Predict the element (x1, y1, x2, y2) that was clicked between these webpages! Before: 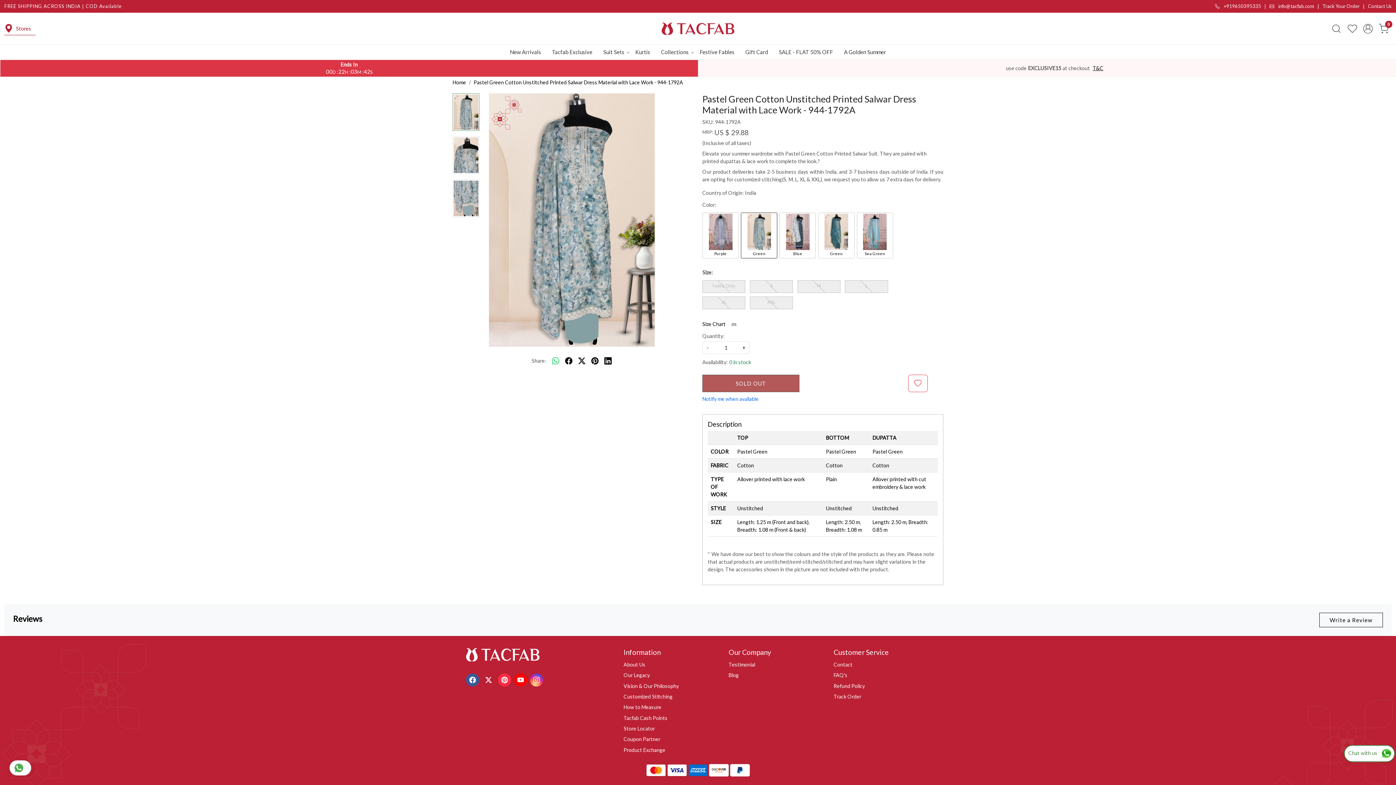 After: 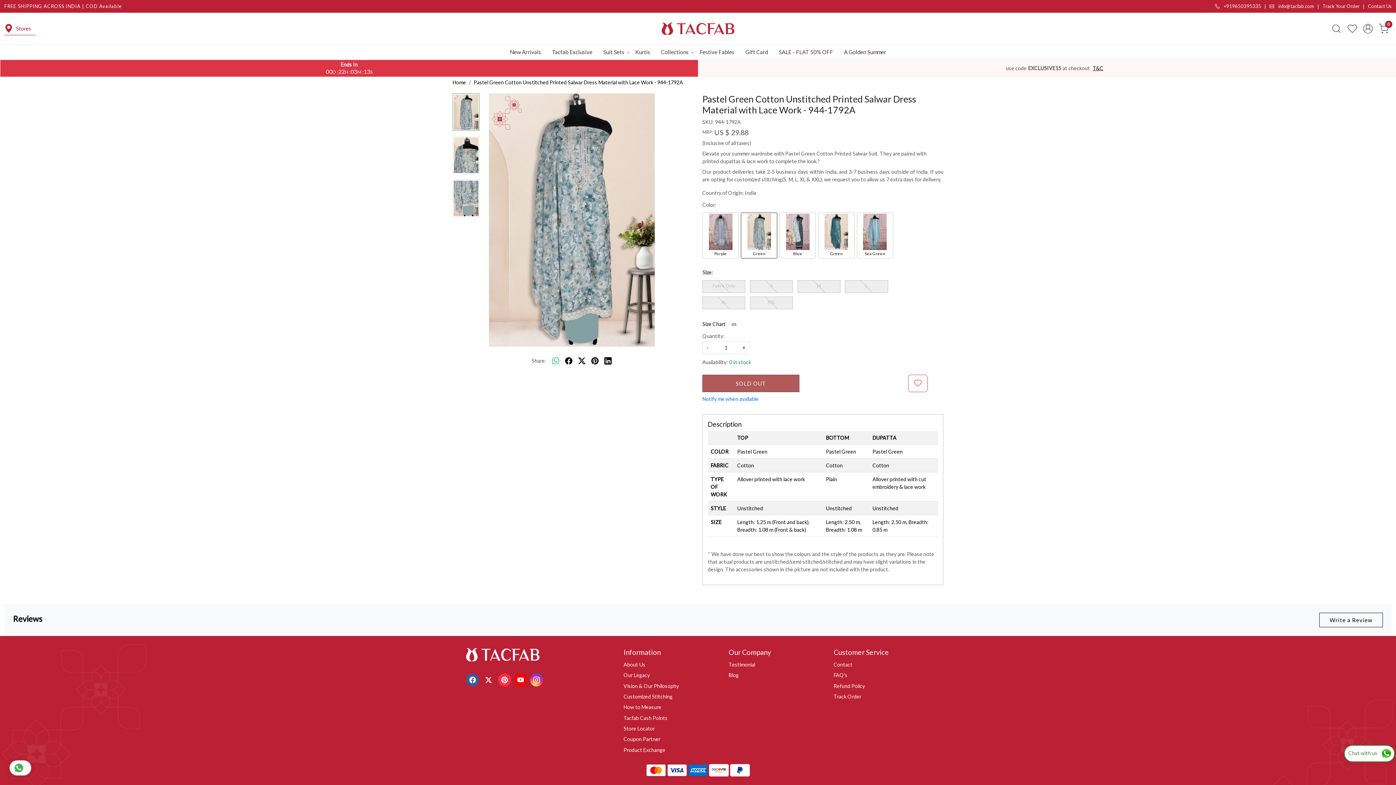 Action: label: + bbox: (738, 341, 749, 354)